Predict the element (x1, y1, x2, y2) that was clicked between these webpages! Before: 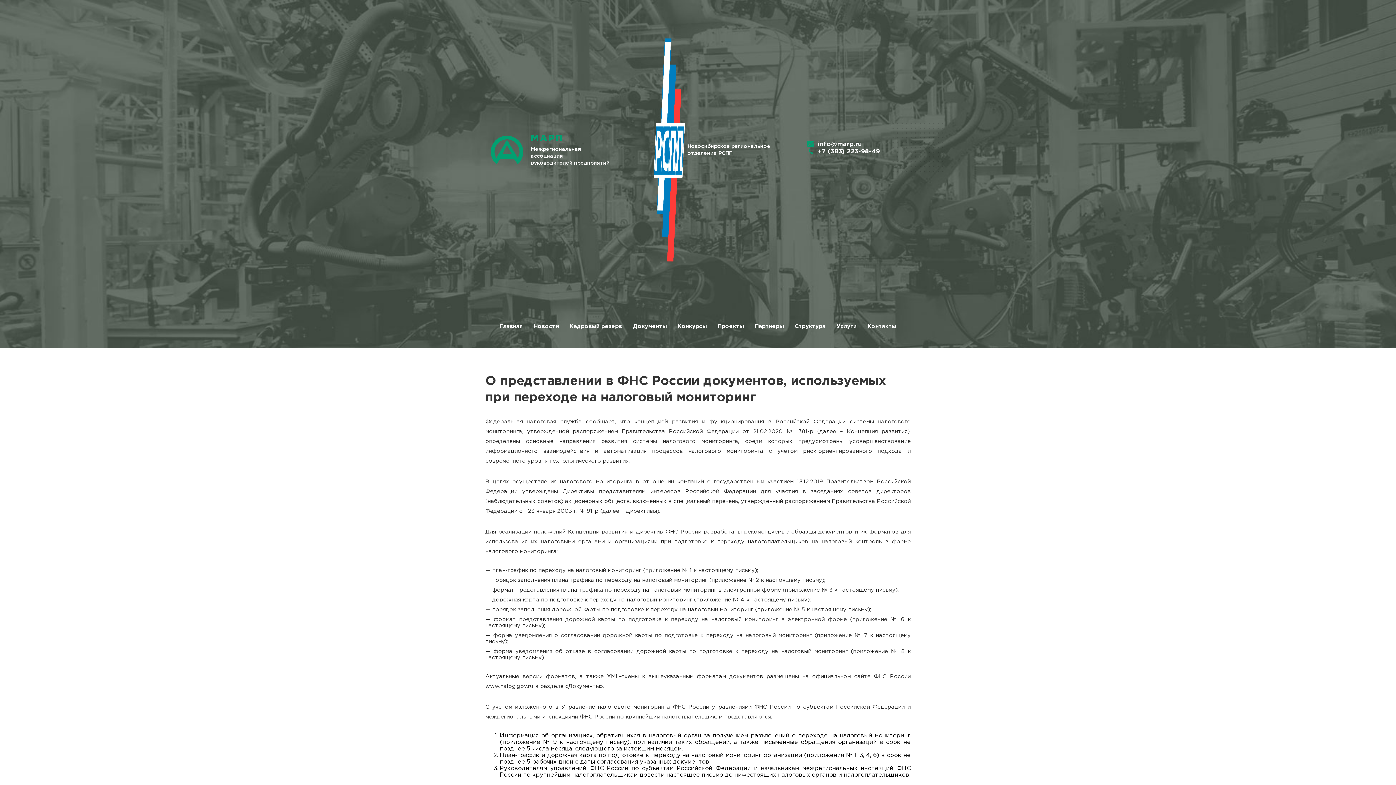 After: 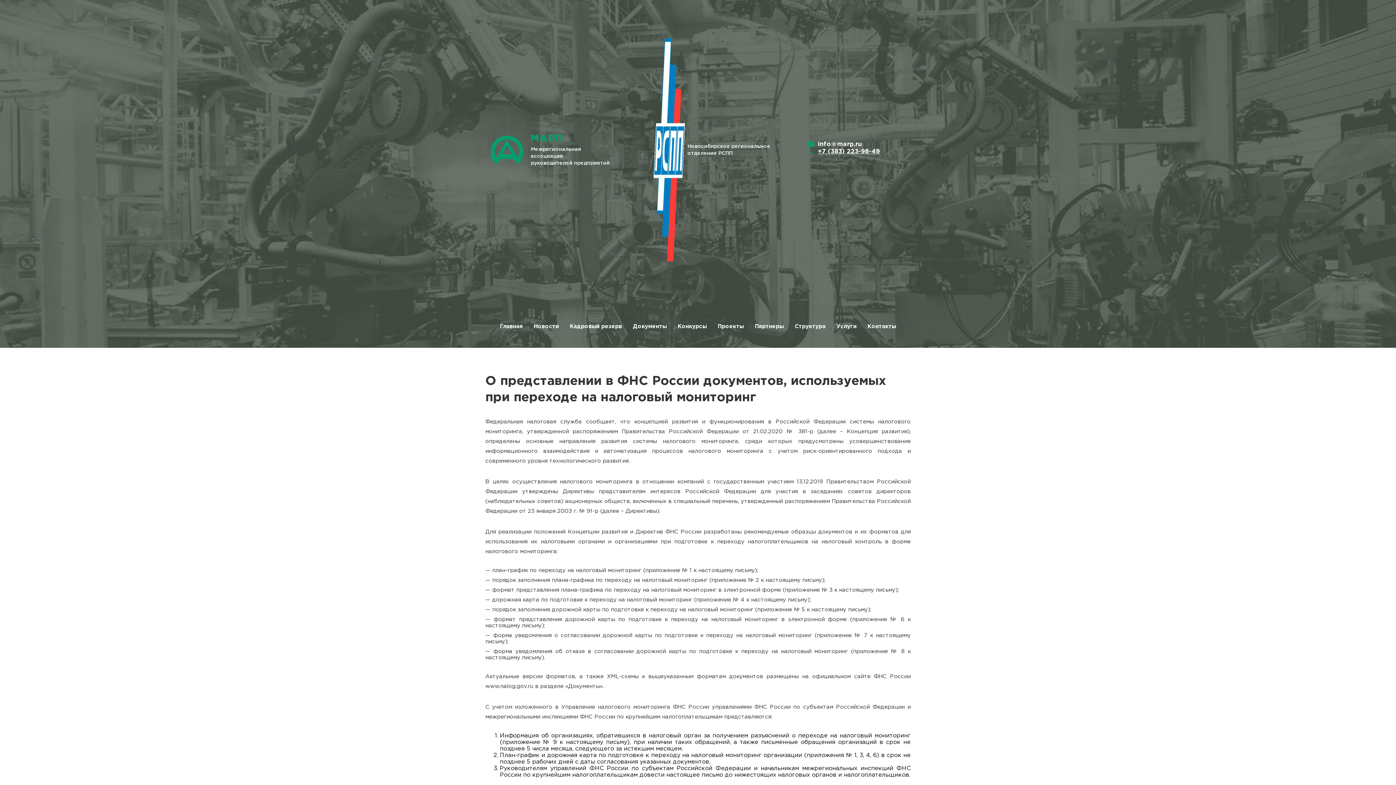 Action: bbox: (807, 148, 880, 155) label: +7 (383) 223-98-49